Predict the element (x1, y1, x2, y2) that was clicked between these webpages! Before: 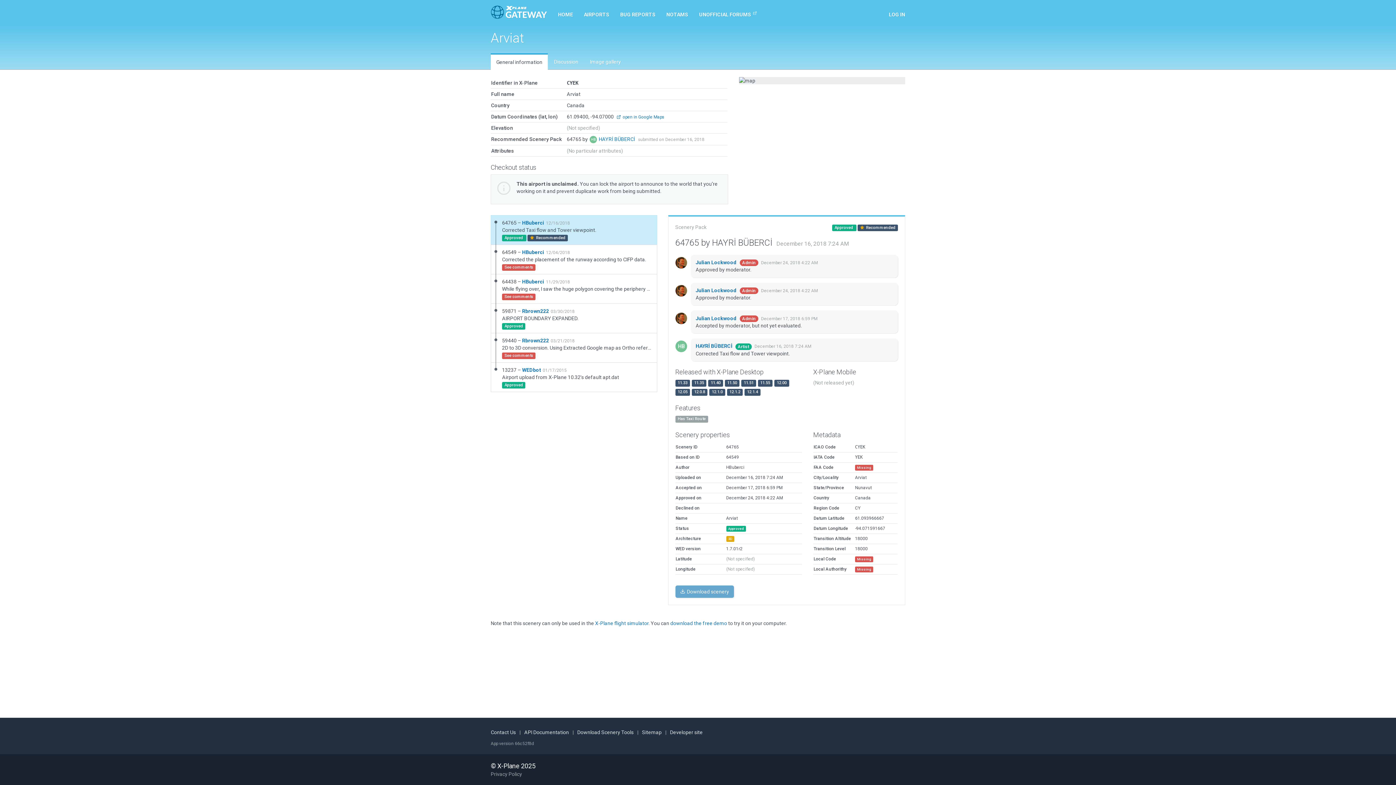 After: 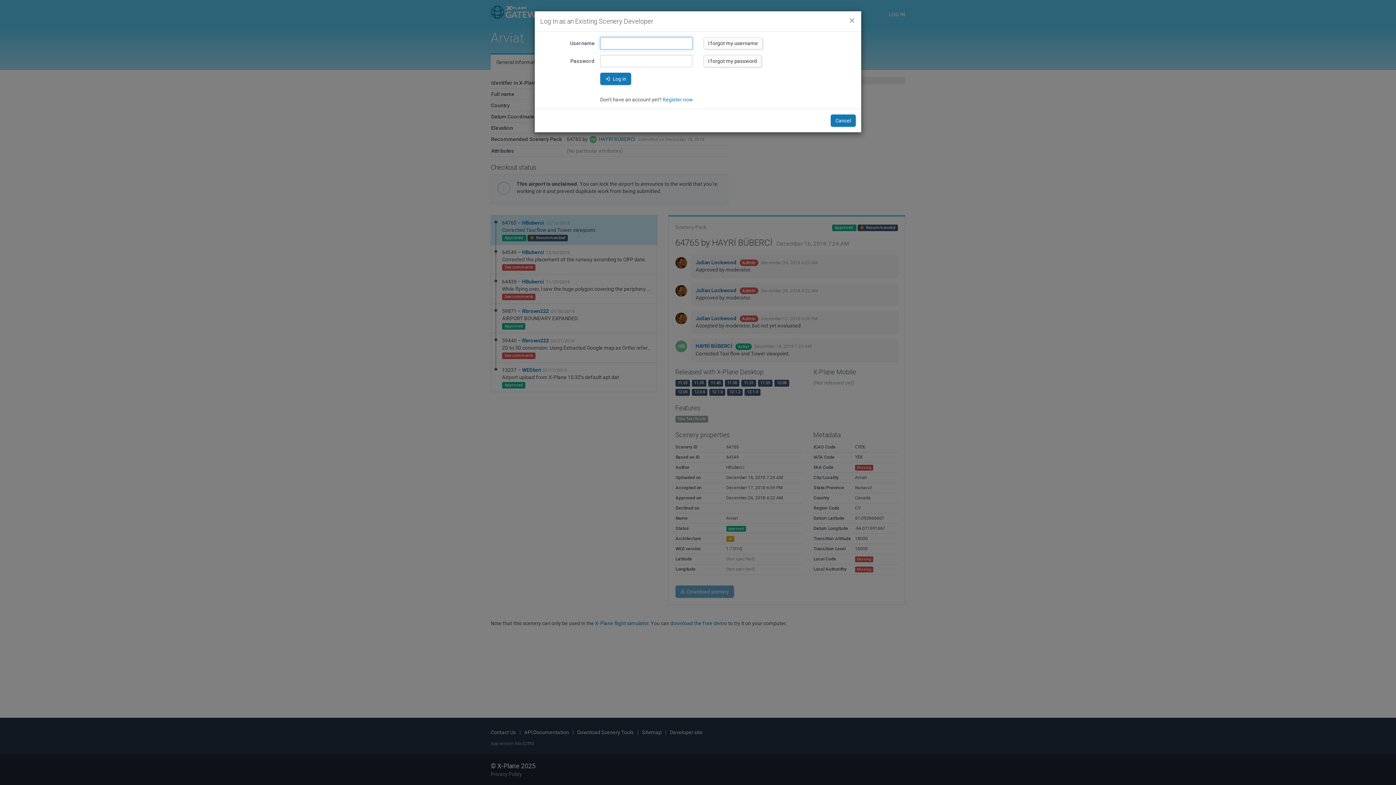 Action: label: LOG IN bbox: (883, 0, 910, 25)